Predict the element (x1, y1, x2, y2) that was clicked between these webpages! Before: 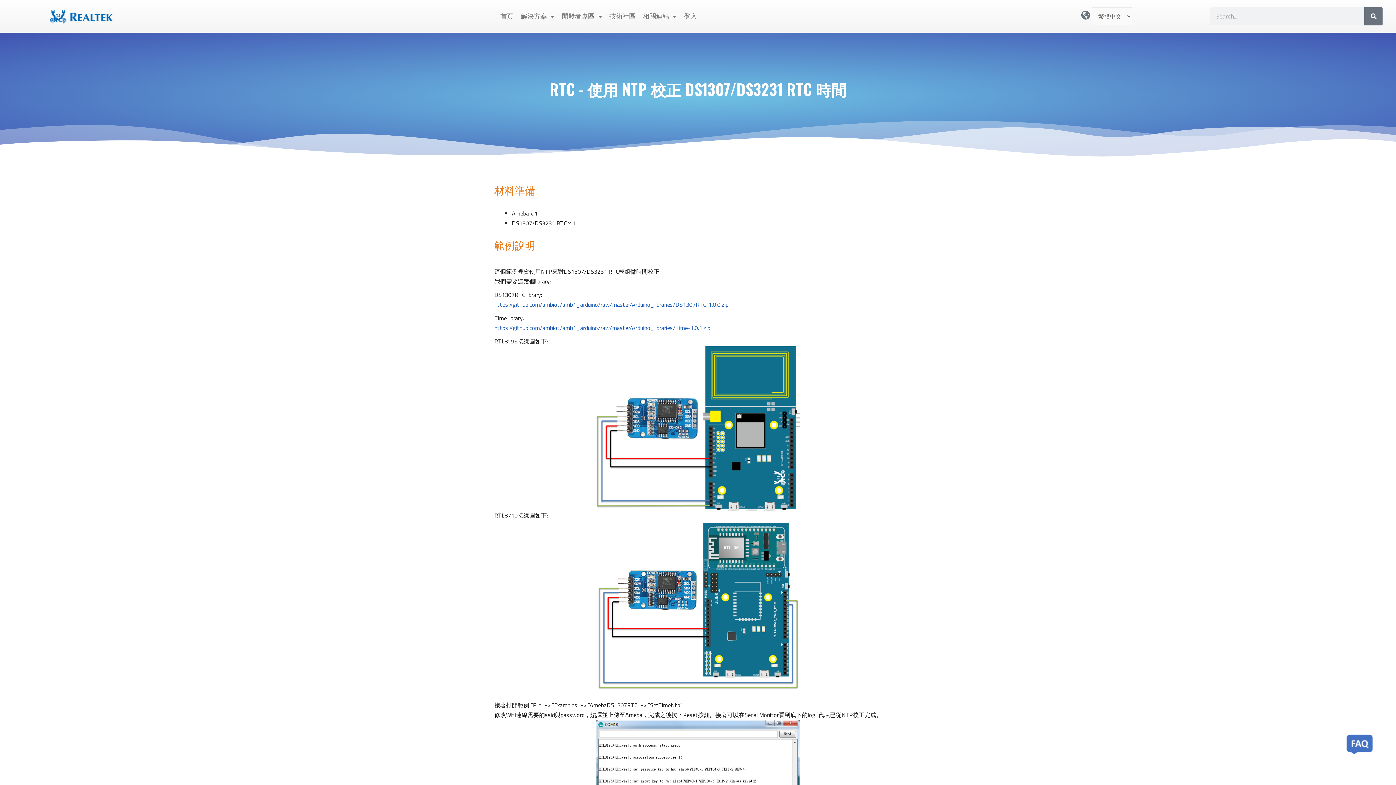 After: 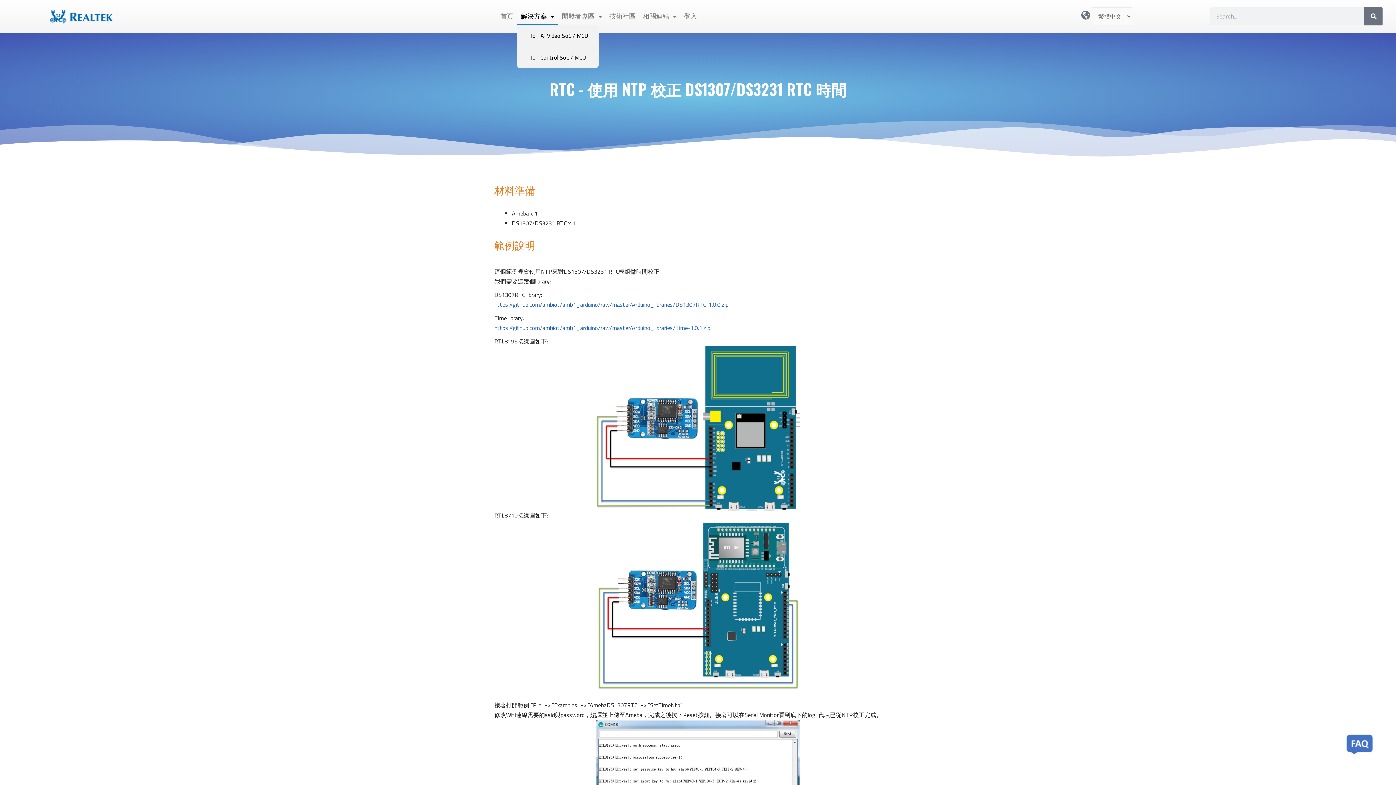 Action: label: 解決方案 bbox: (517, 8, 558, 24)